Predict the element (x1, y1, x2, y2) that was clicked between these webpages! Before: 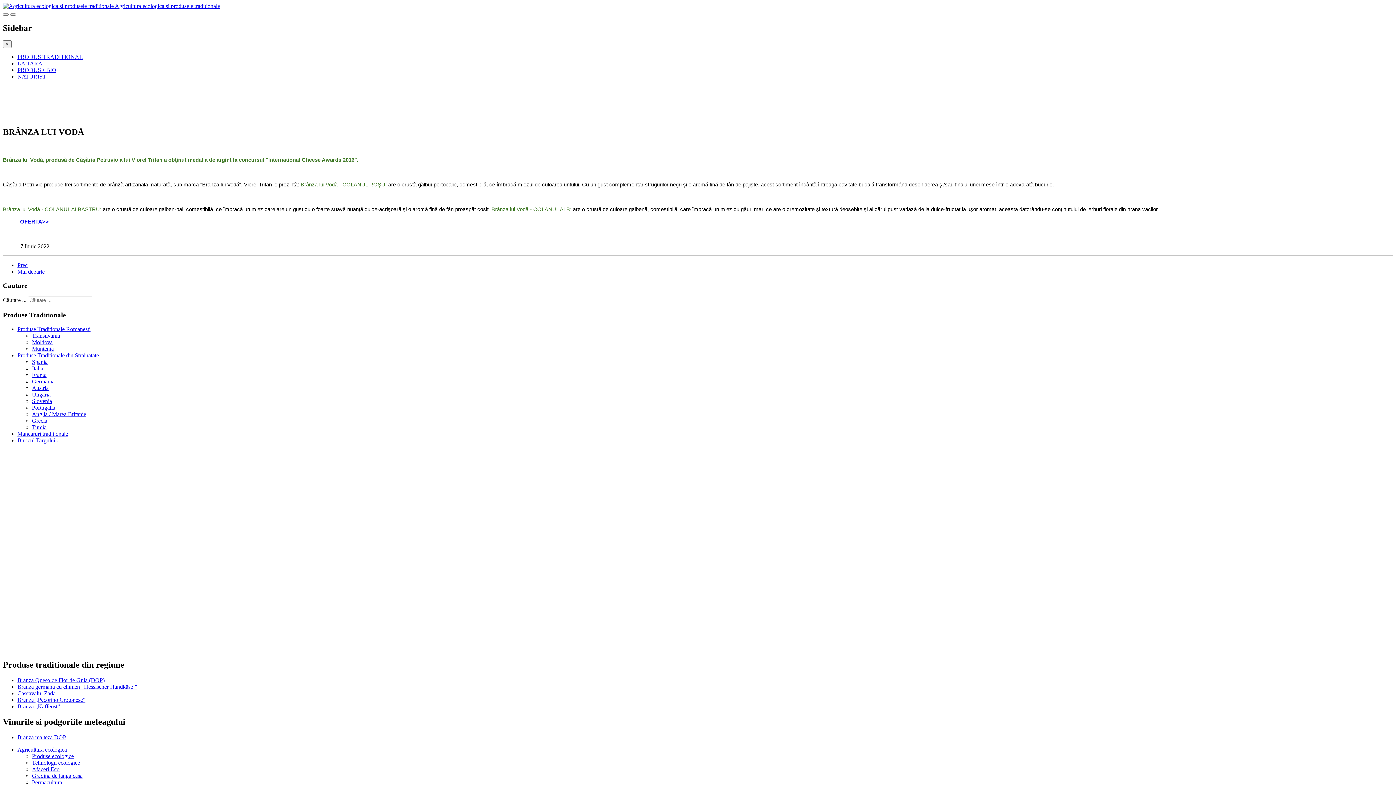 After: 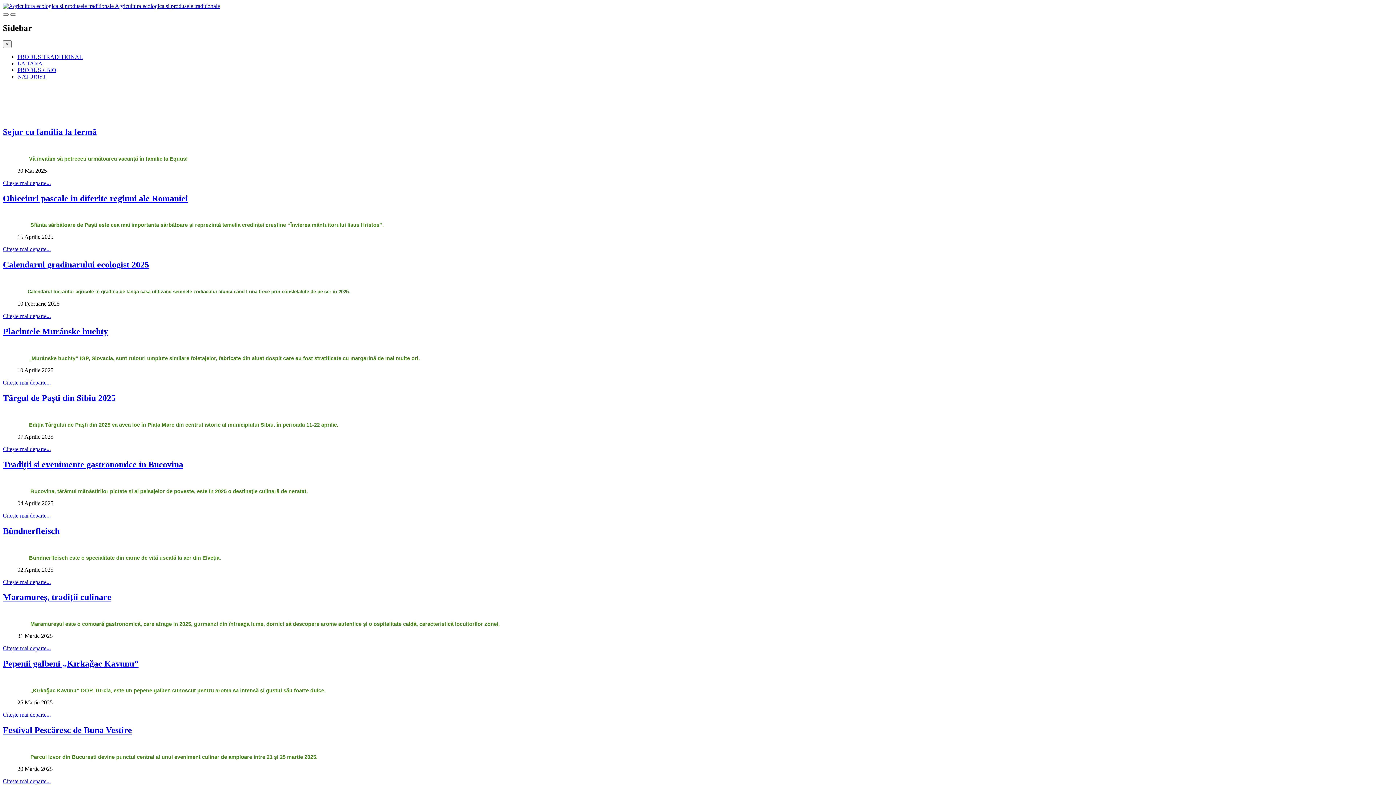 Action: label:  Agricultura ecologica si produsele traditionale bbox: (2, 2, 220, 9)